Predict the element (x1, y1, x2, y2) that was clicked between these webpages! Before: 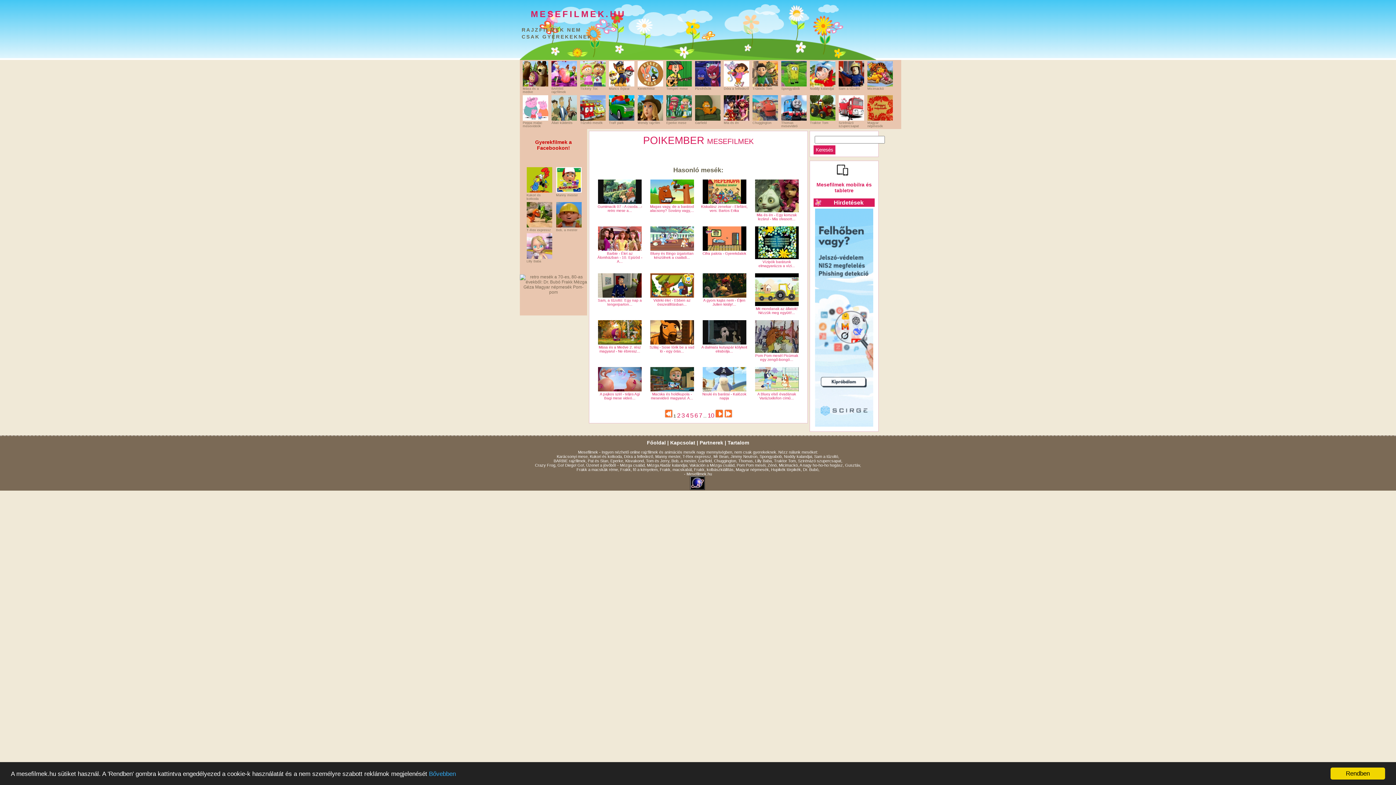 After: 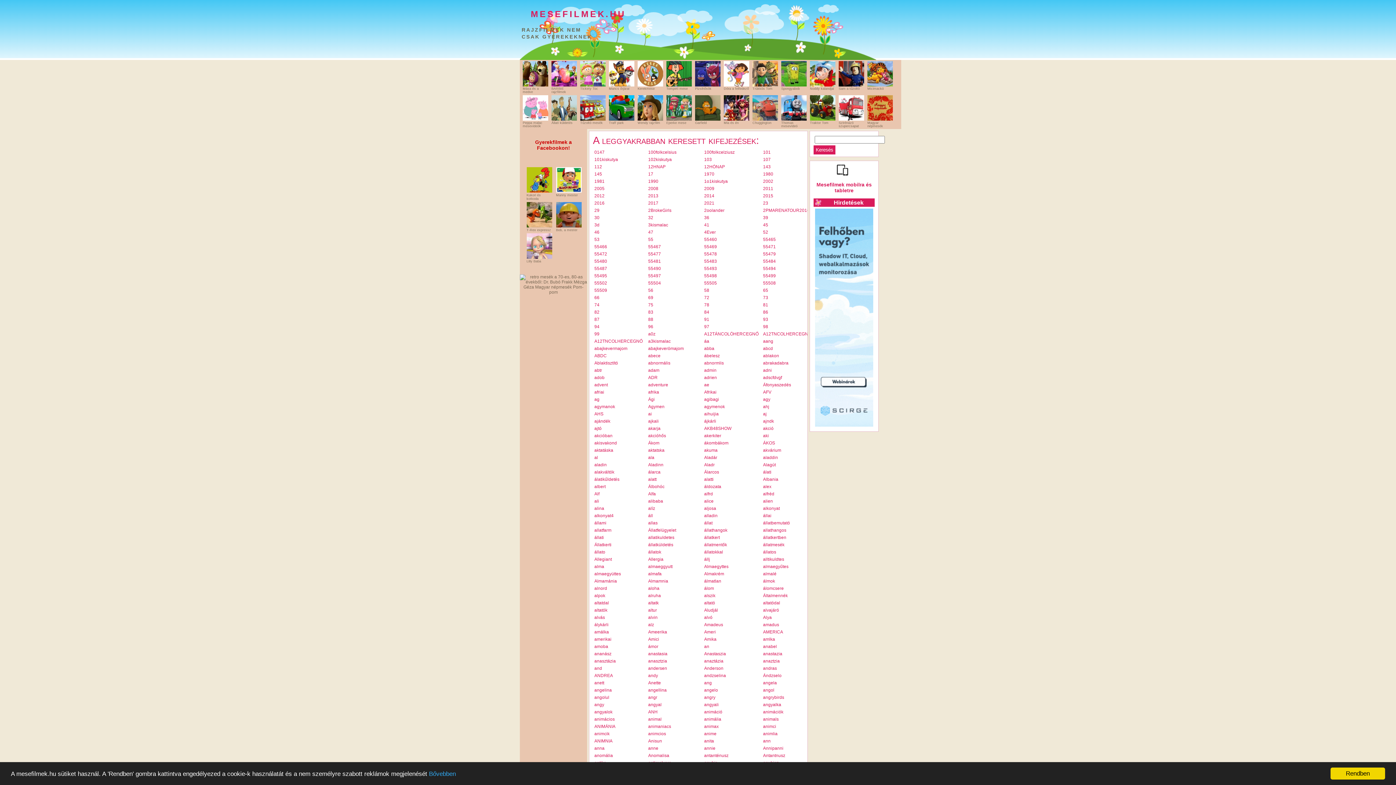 Action: label: Tartalom bbox: (727, 440, 749, 445)